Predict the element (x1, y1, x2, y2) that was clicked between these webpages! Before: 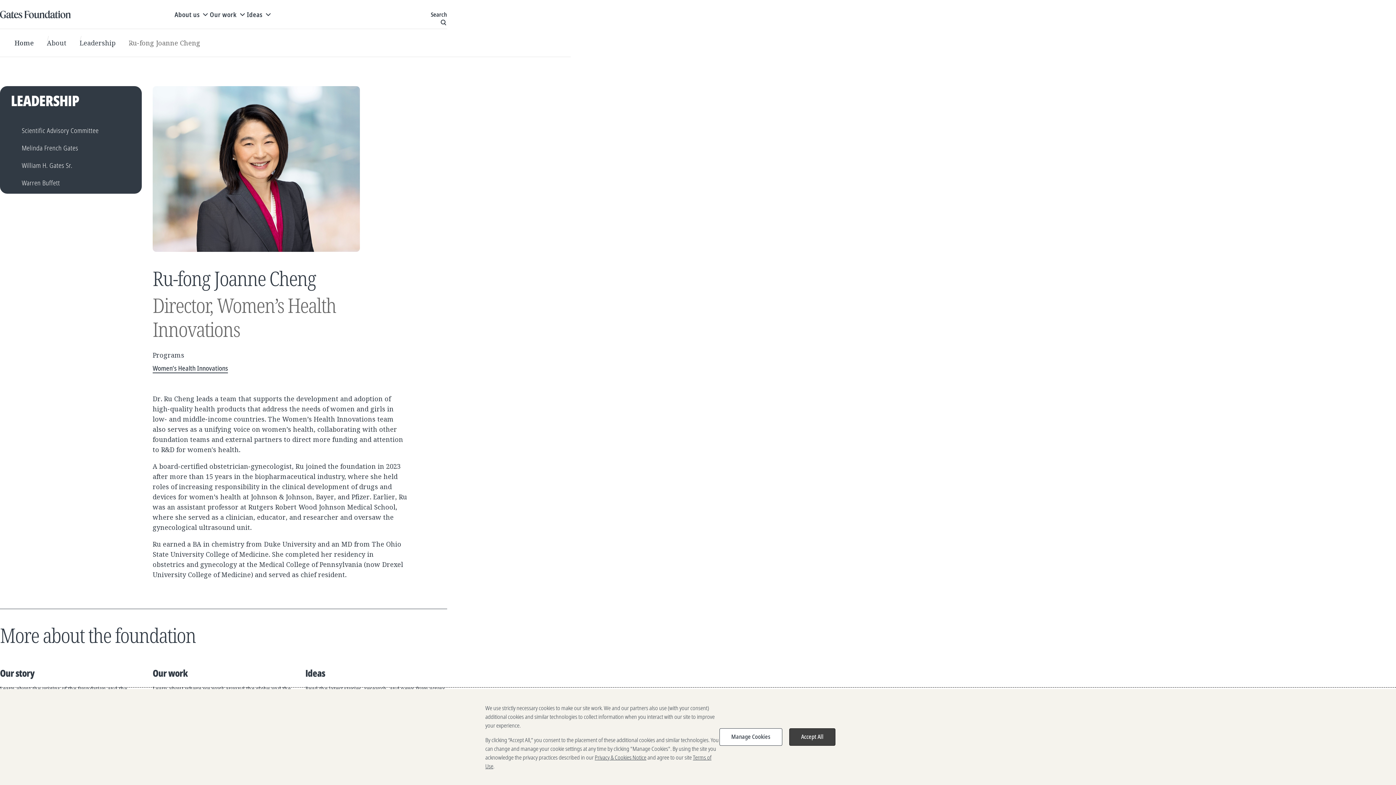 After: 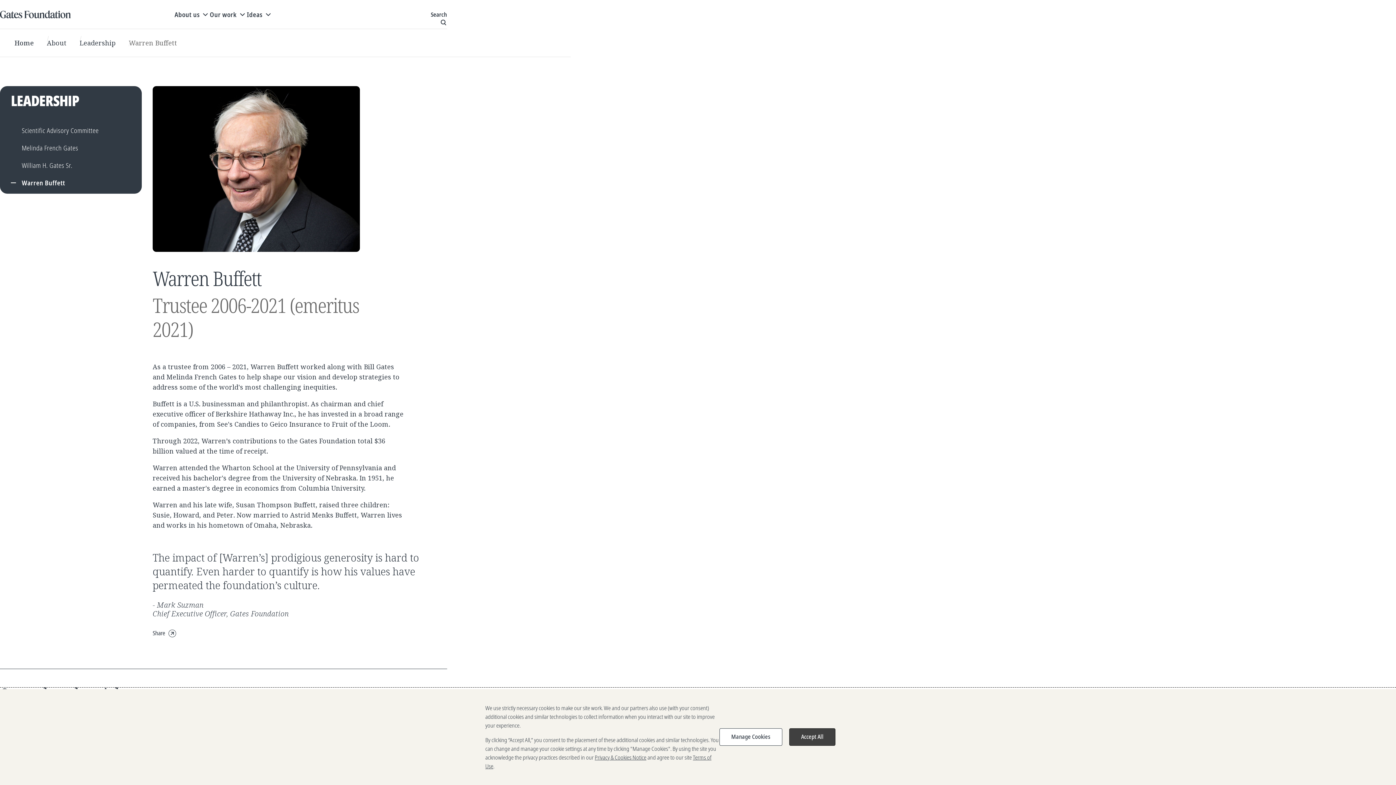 Action: bbox: (21, 178, 60, 187) label: Warren Buffett